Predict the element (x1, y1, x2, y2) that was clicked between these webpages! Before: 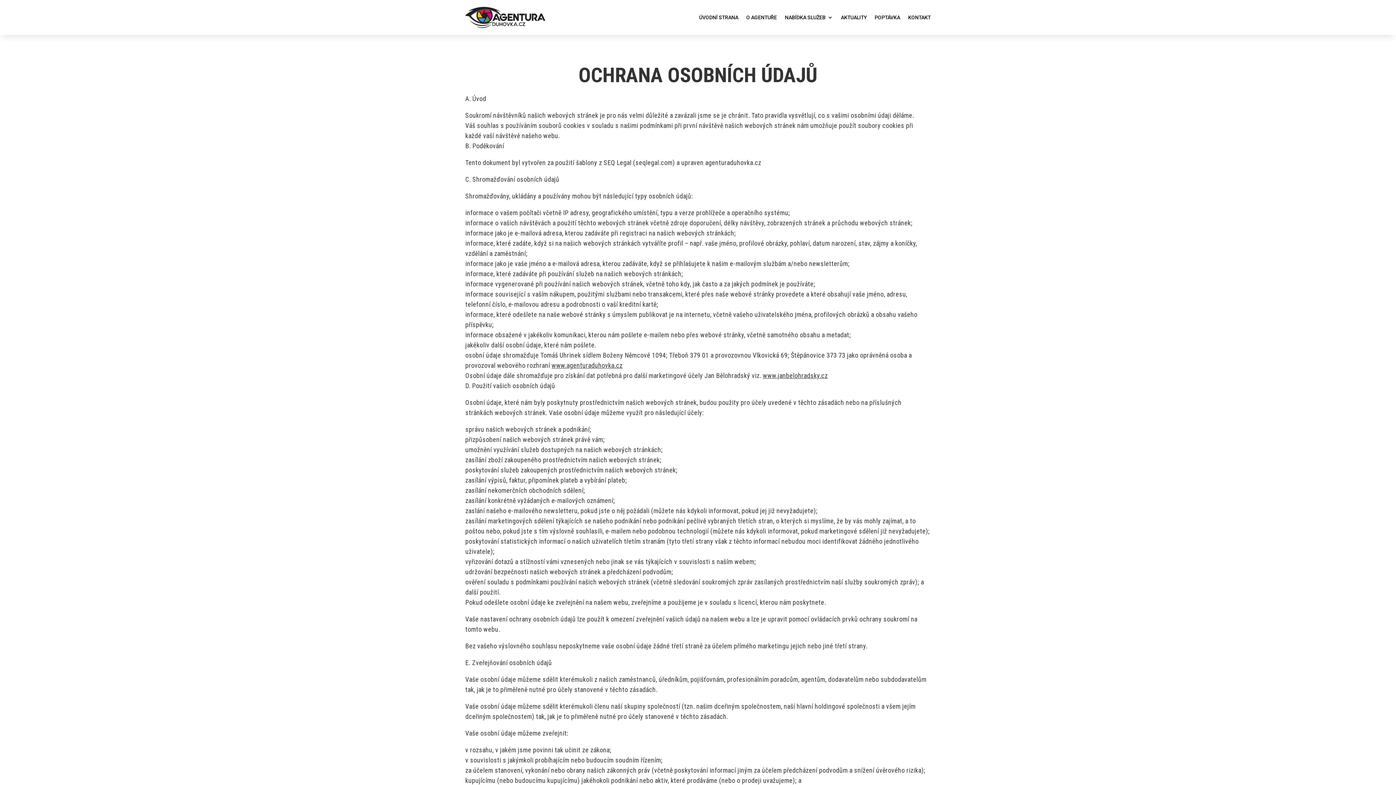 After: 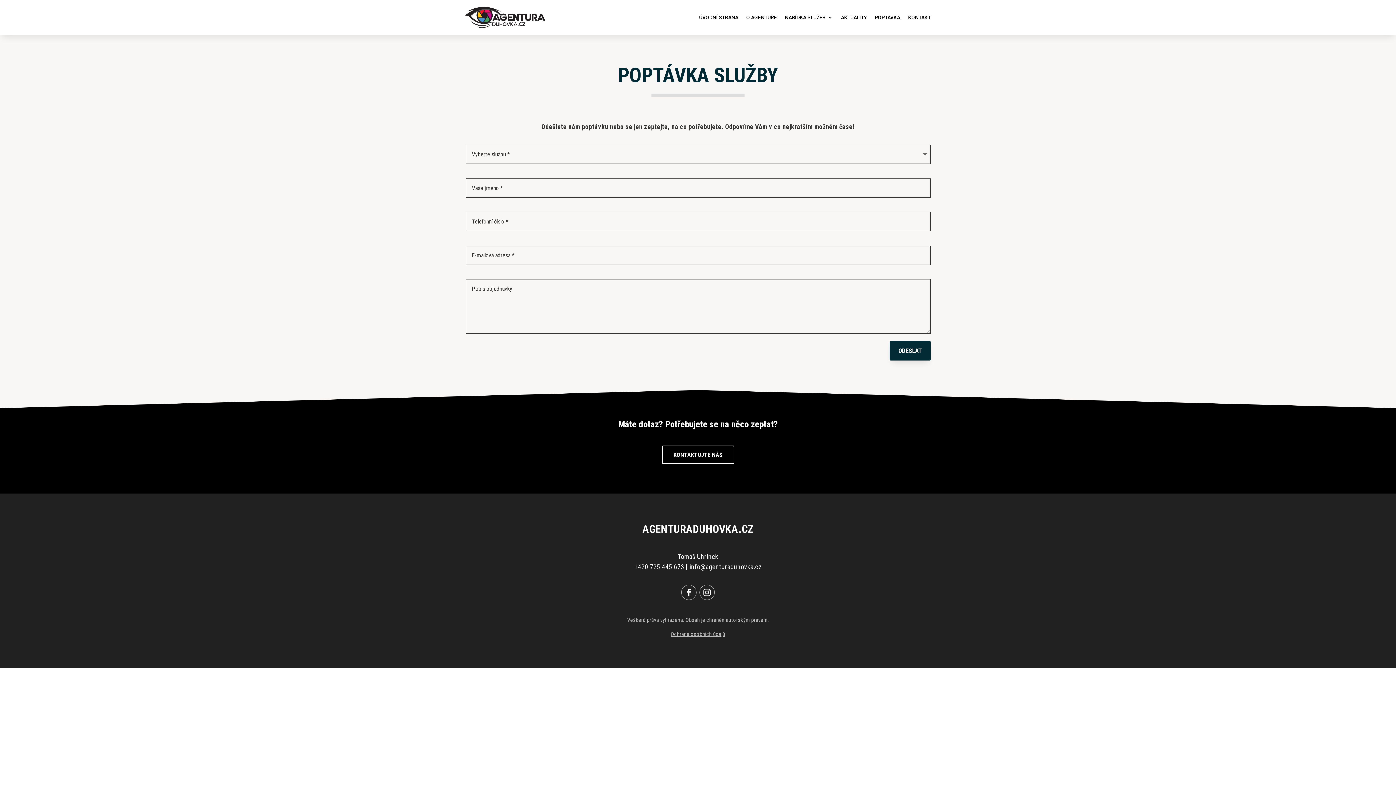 Action: label: POPTÁVKA bbox: (874, 3, 900, 31)